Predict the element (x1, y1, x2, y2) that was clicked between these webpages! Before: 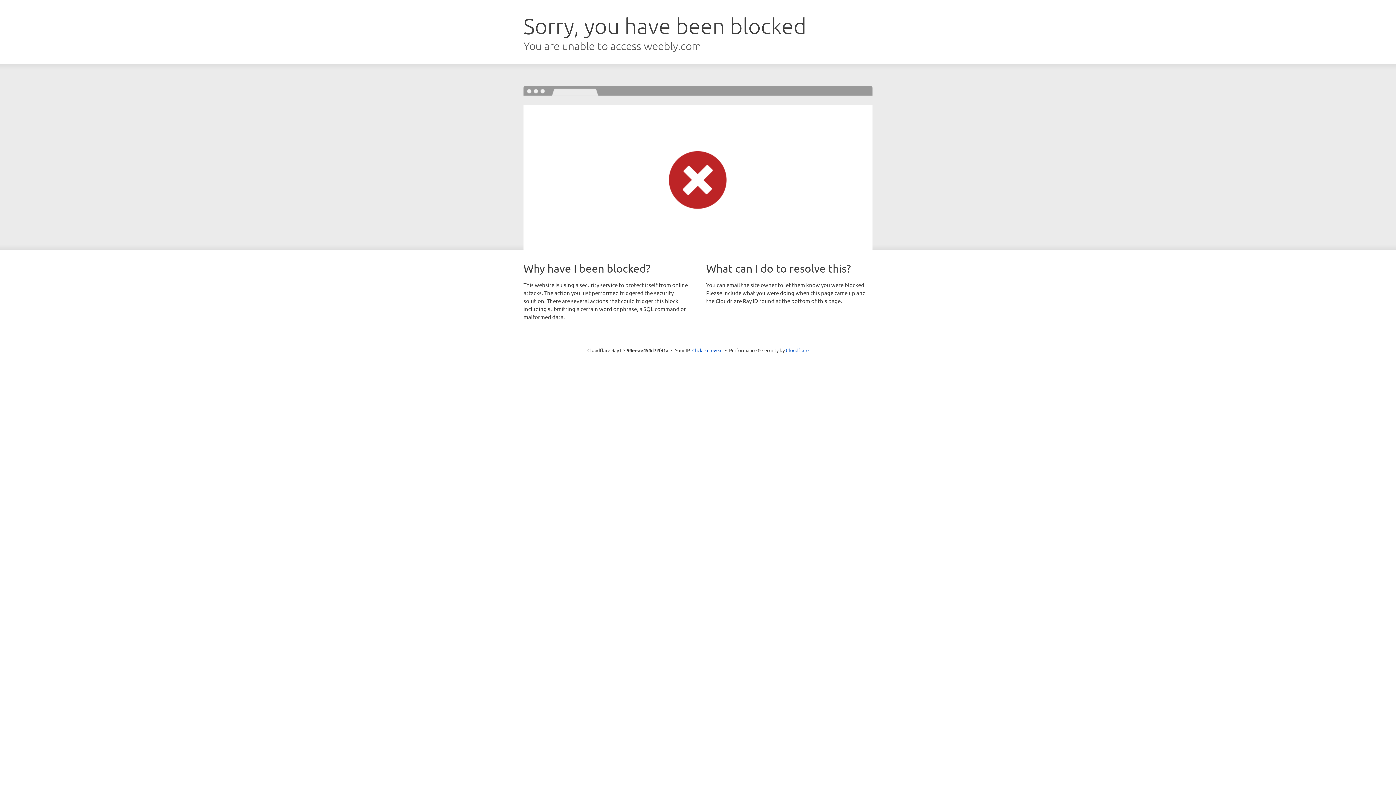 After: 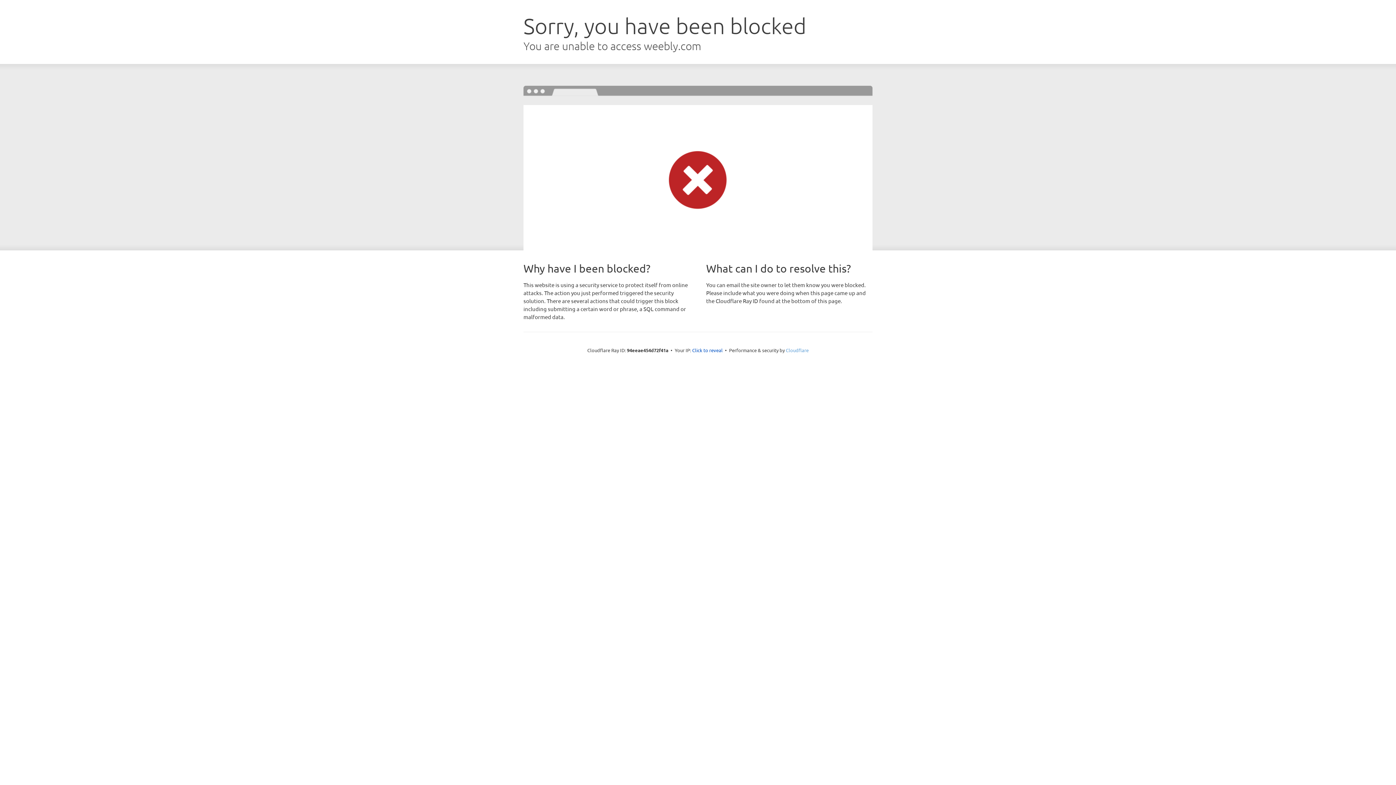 Action: label: Cloudflare bbox: (786, 347, 808, 353)